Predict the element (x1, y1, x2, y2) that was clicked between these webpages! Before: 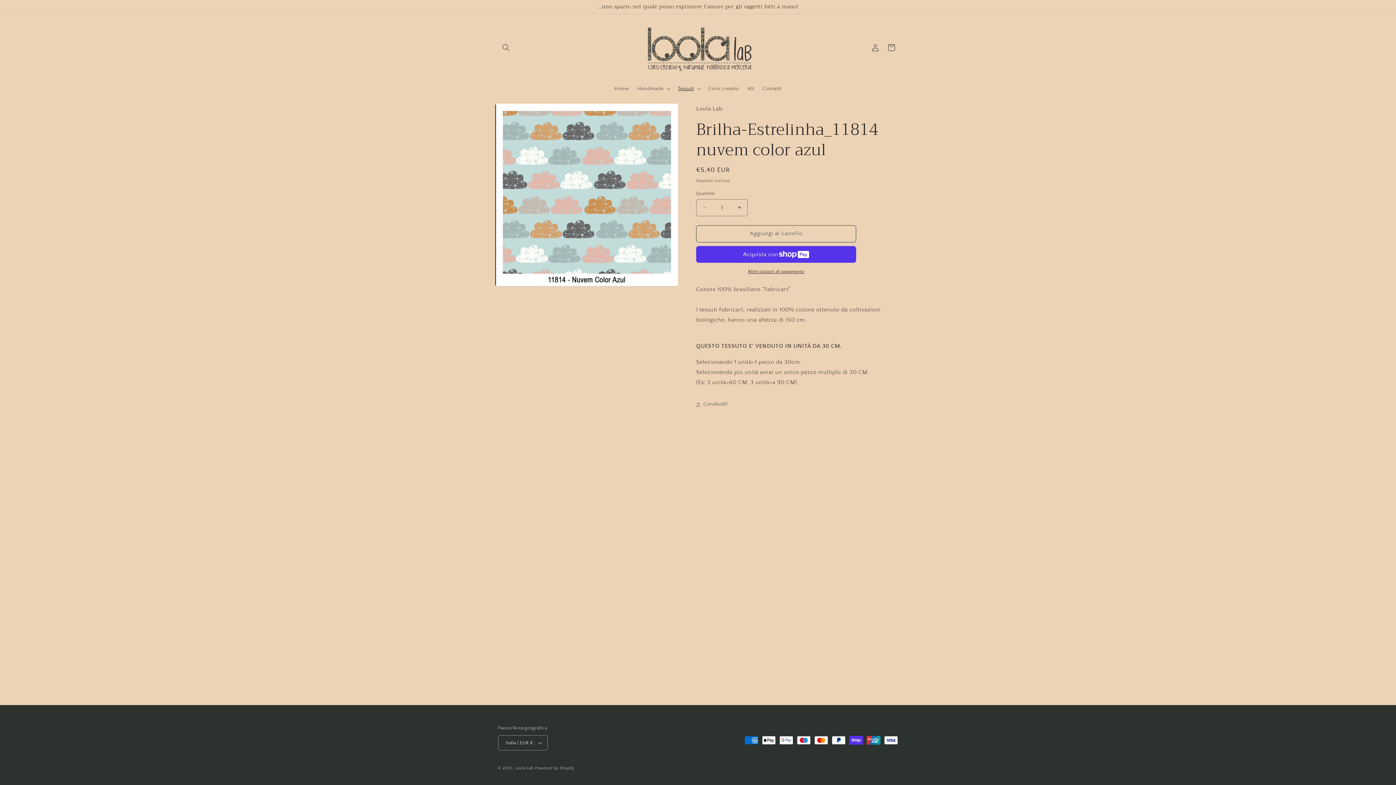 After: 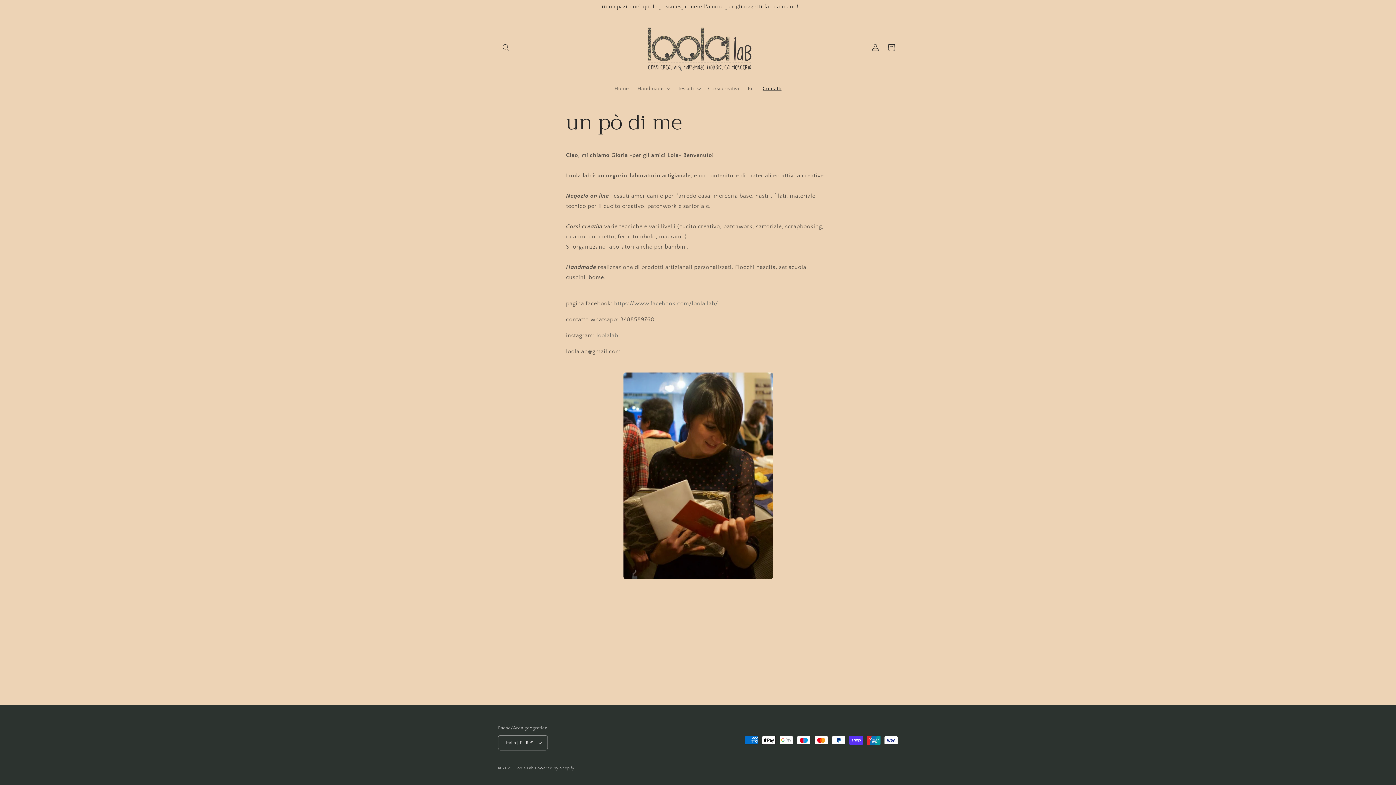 Action: bbox: (758, 80, 786, 96) label: Contatti